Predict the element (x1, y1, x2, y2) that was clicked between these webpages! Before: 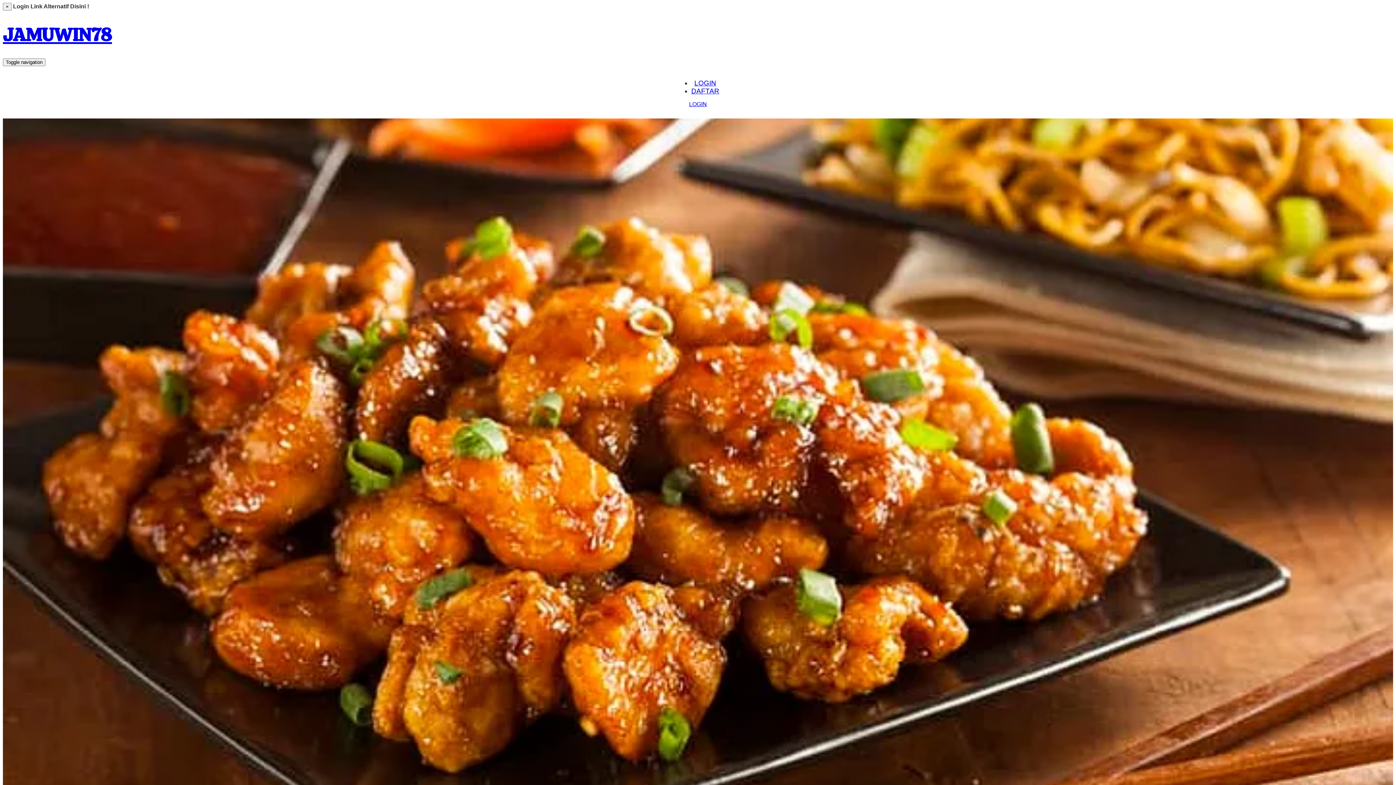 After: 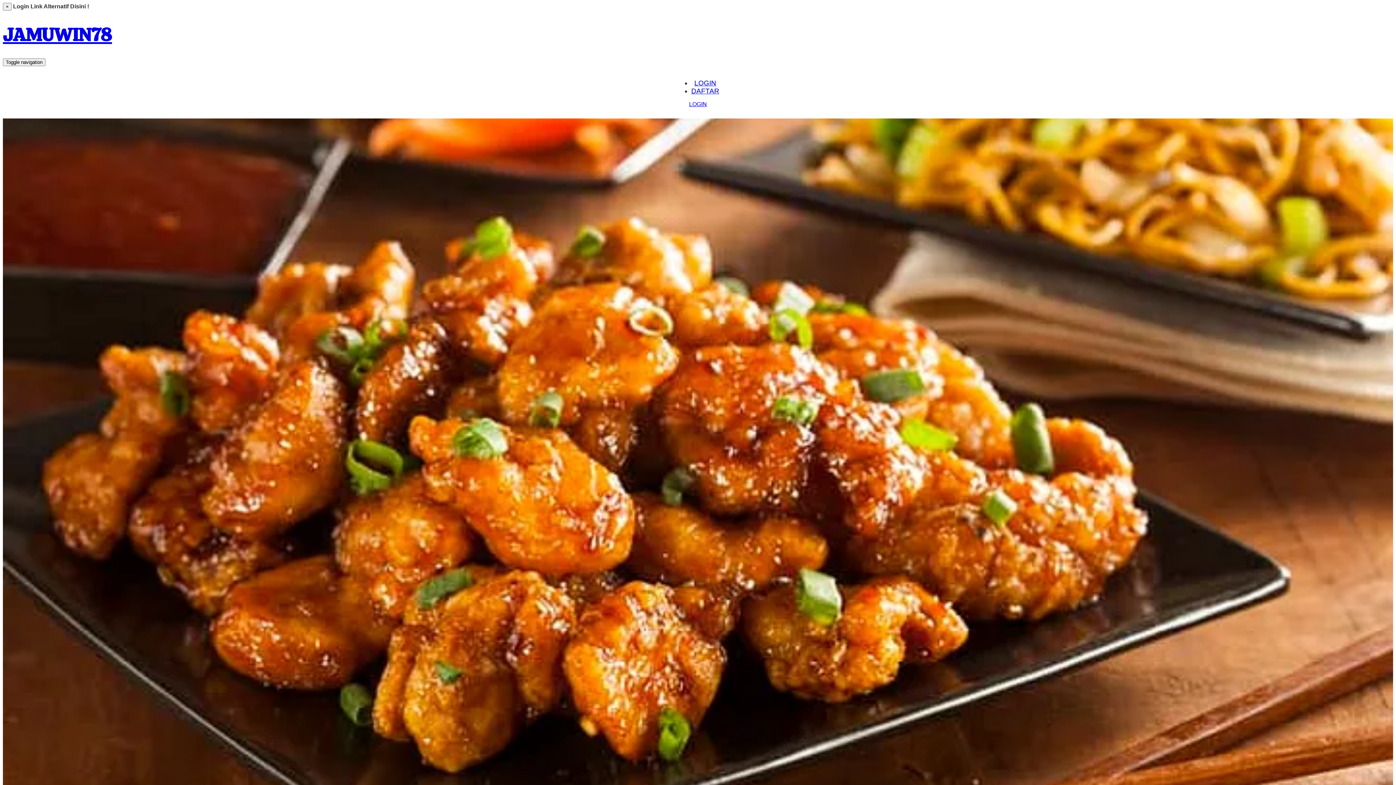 Action: label: JAMUWIN78 bbox: (2, 22, 112, 46)